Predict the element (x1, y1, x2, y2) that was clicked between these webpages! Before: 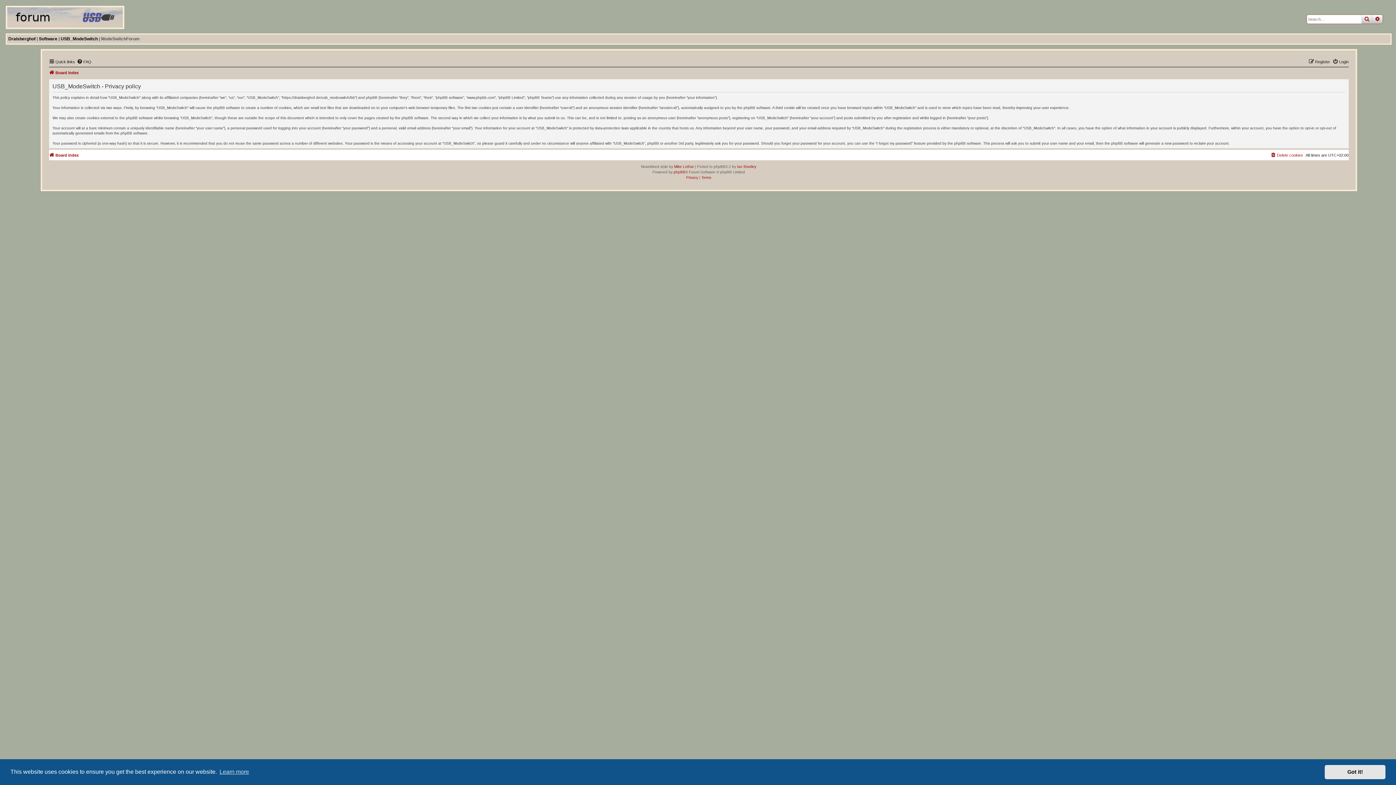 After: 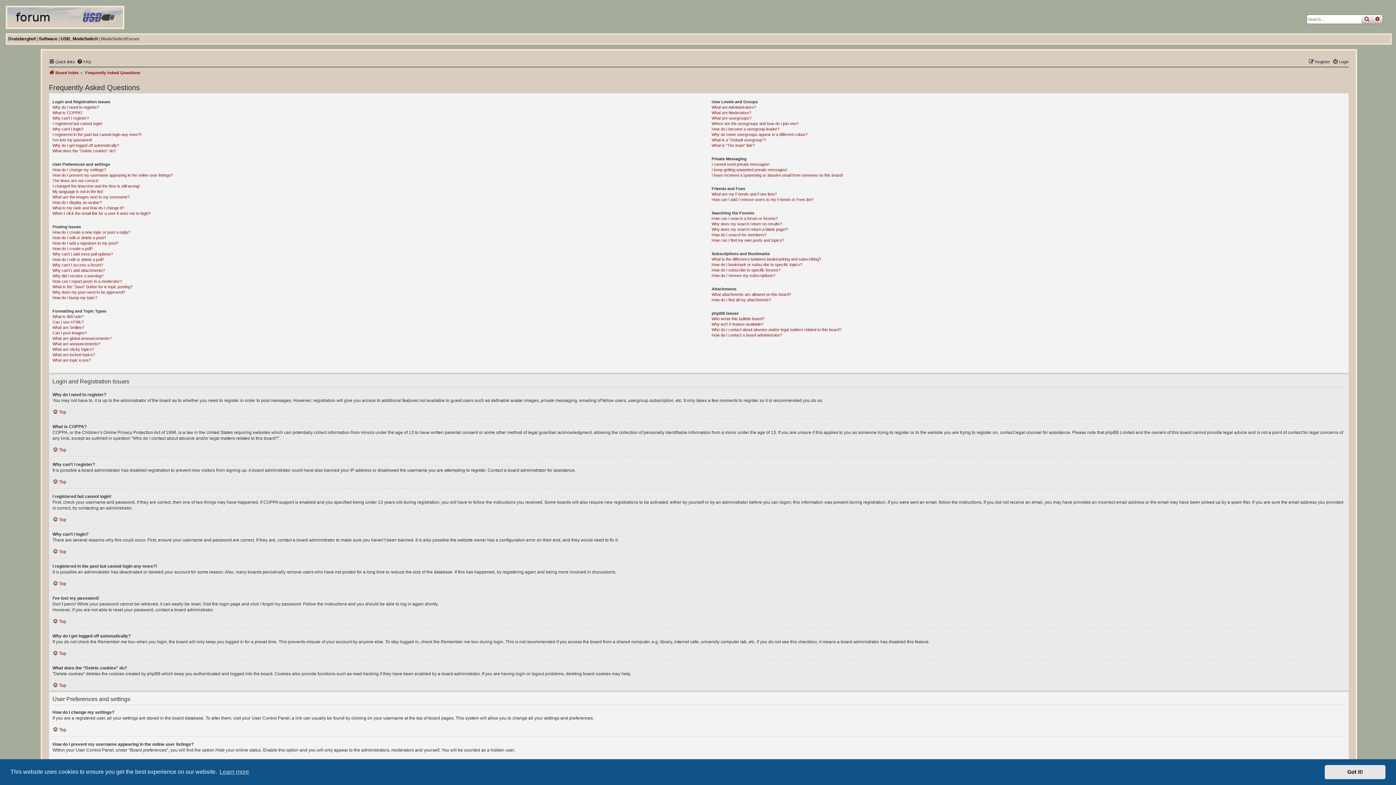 Action: bbox: (76, 57, 91, 66) label: FAQ